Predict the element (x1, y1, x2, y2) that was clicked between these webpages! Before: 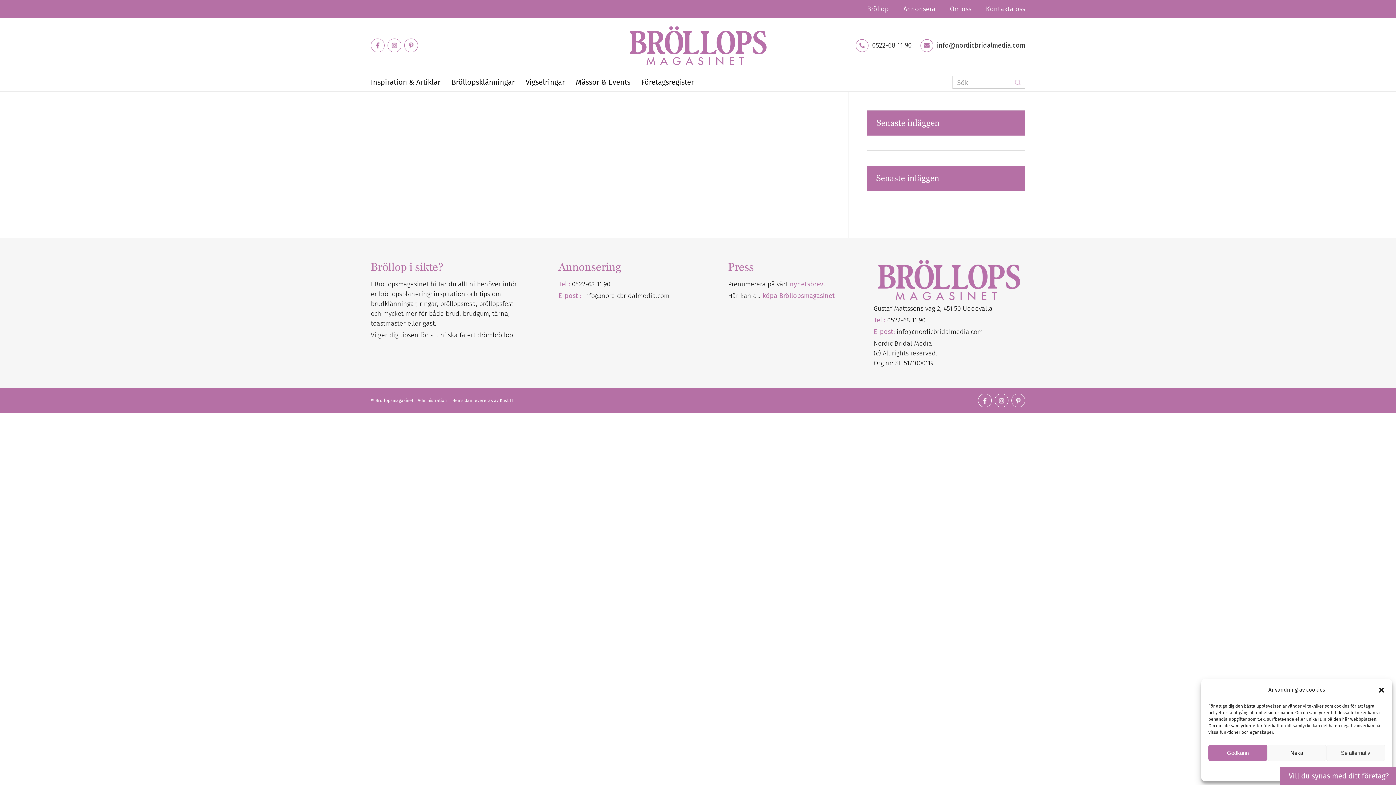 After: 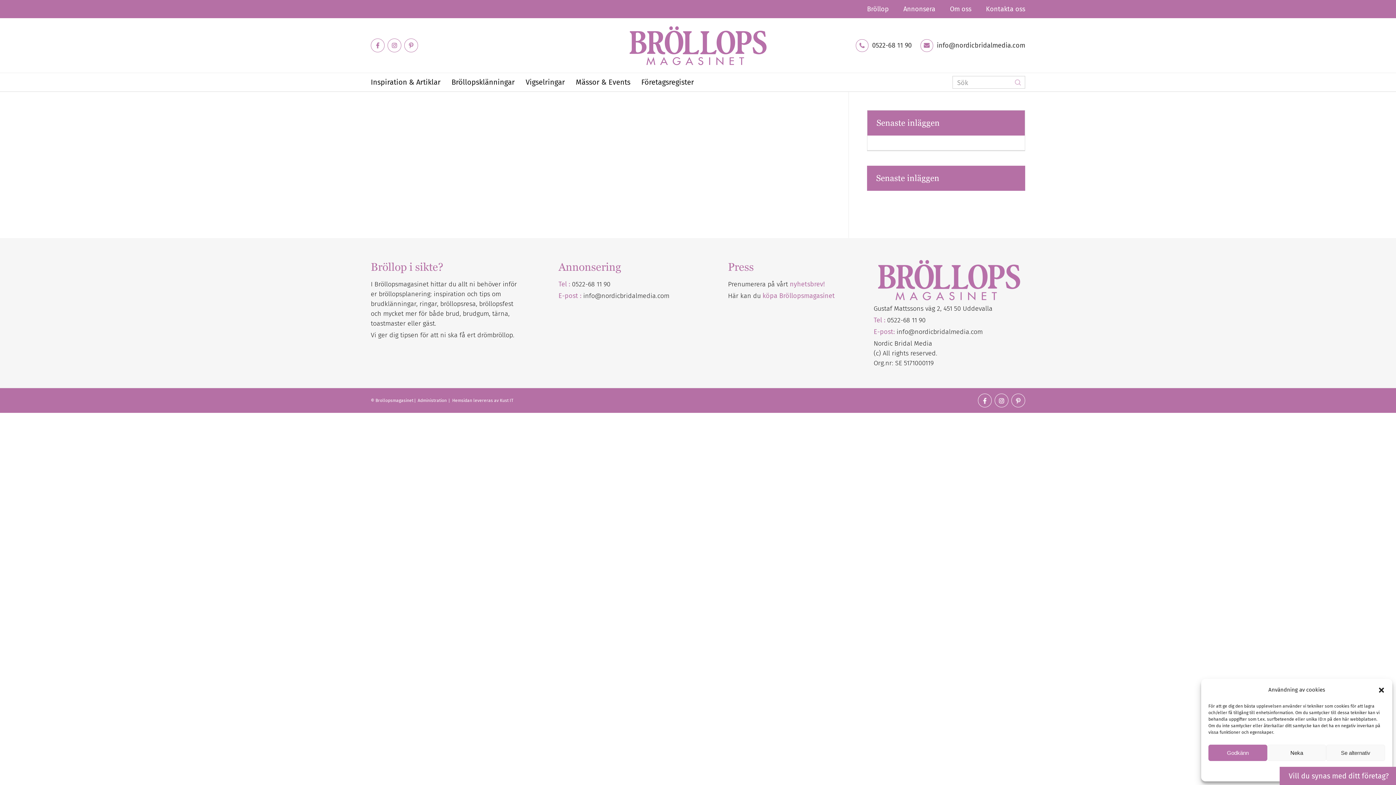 Action: label: Link to Facebook bbox: (978, 394, 991, 408)